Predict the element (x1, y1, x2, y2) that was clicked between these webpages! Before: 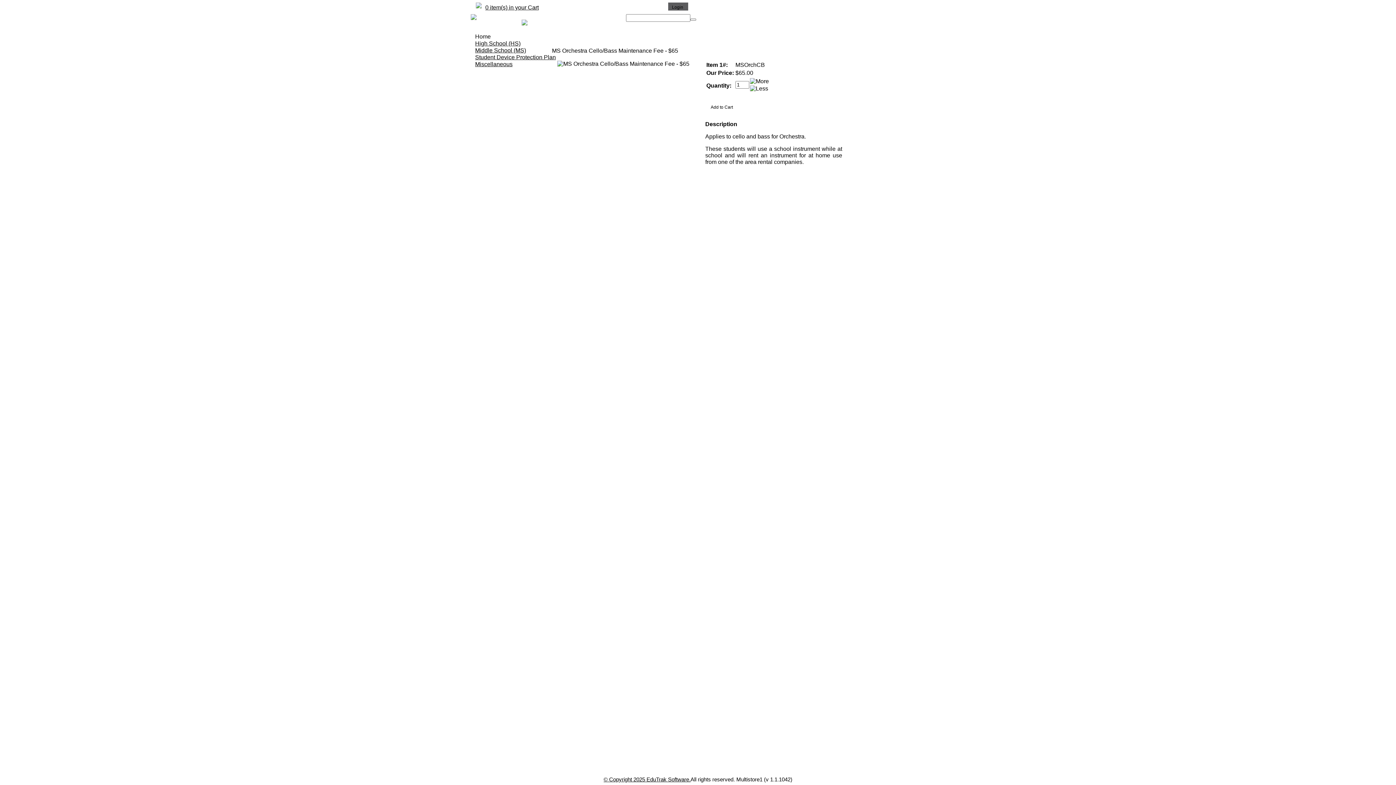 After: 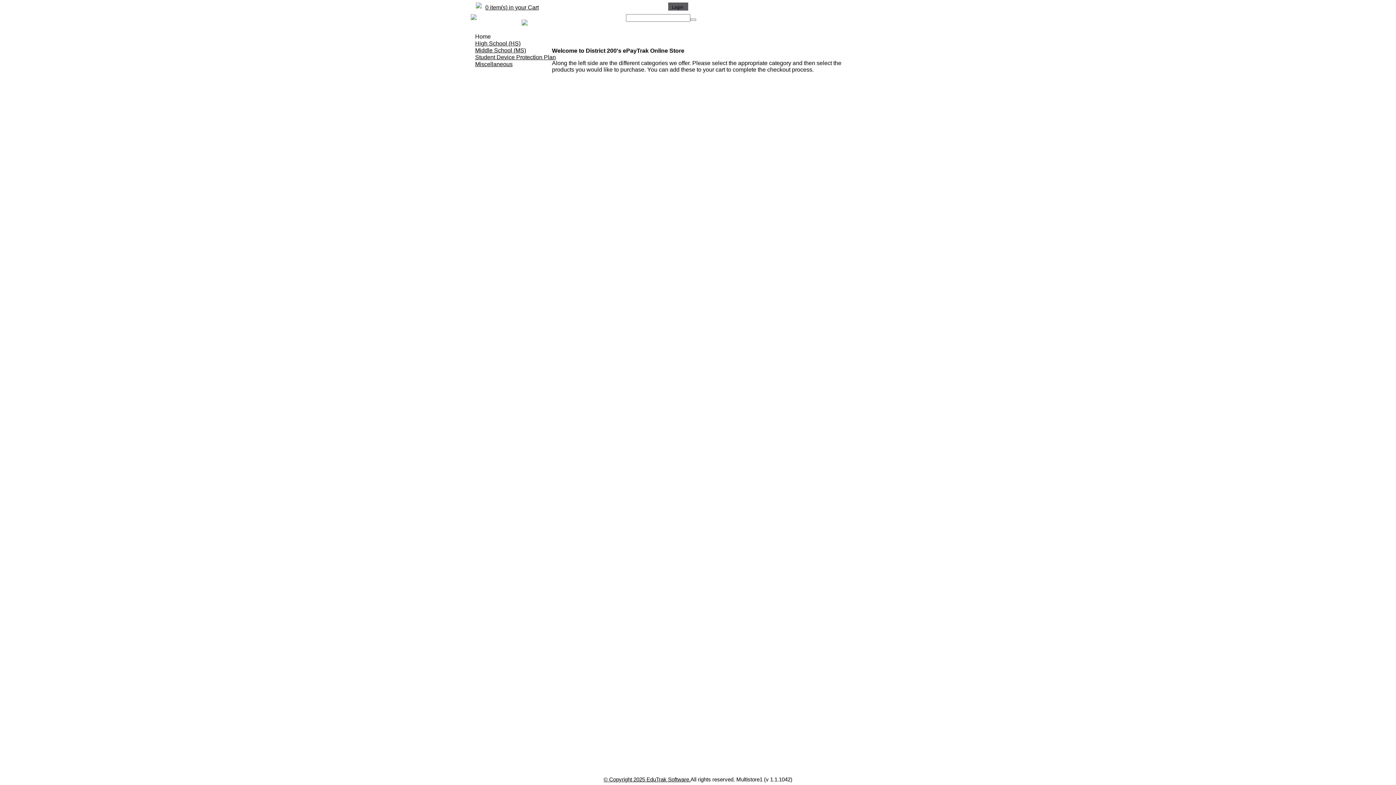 Action: bbox: (521, 20, 527, 26)